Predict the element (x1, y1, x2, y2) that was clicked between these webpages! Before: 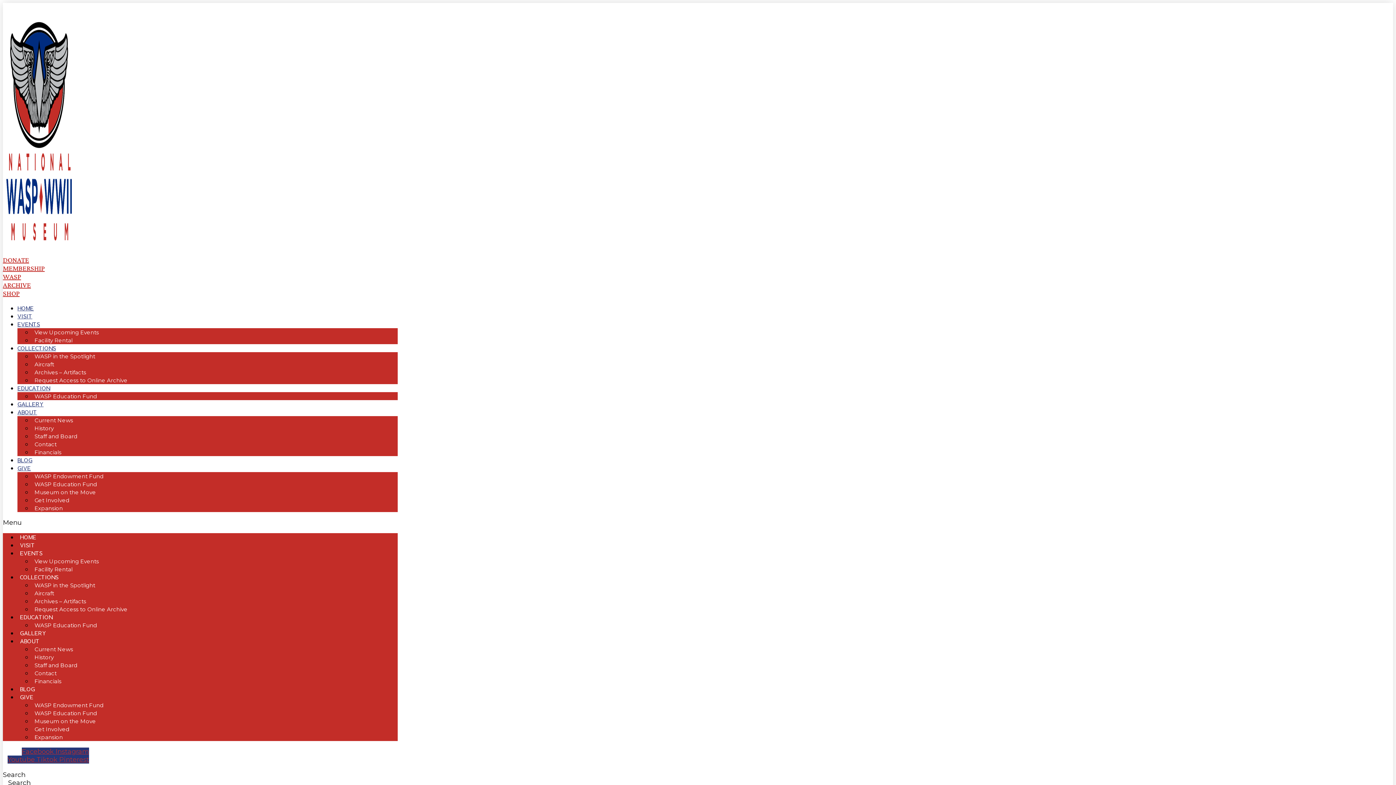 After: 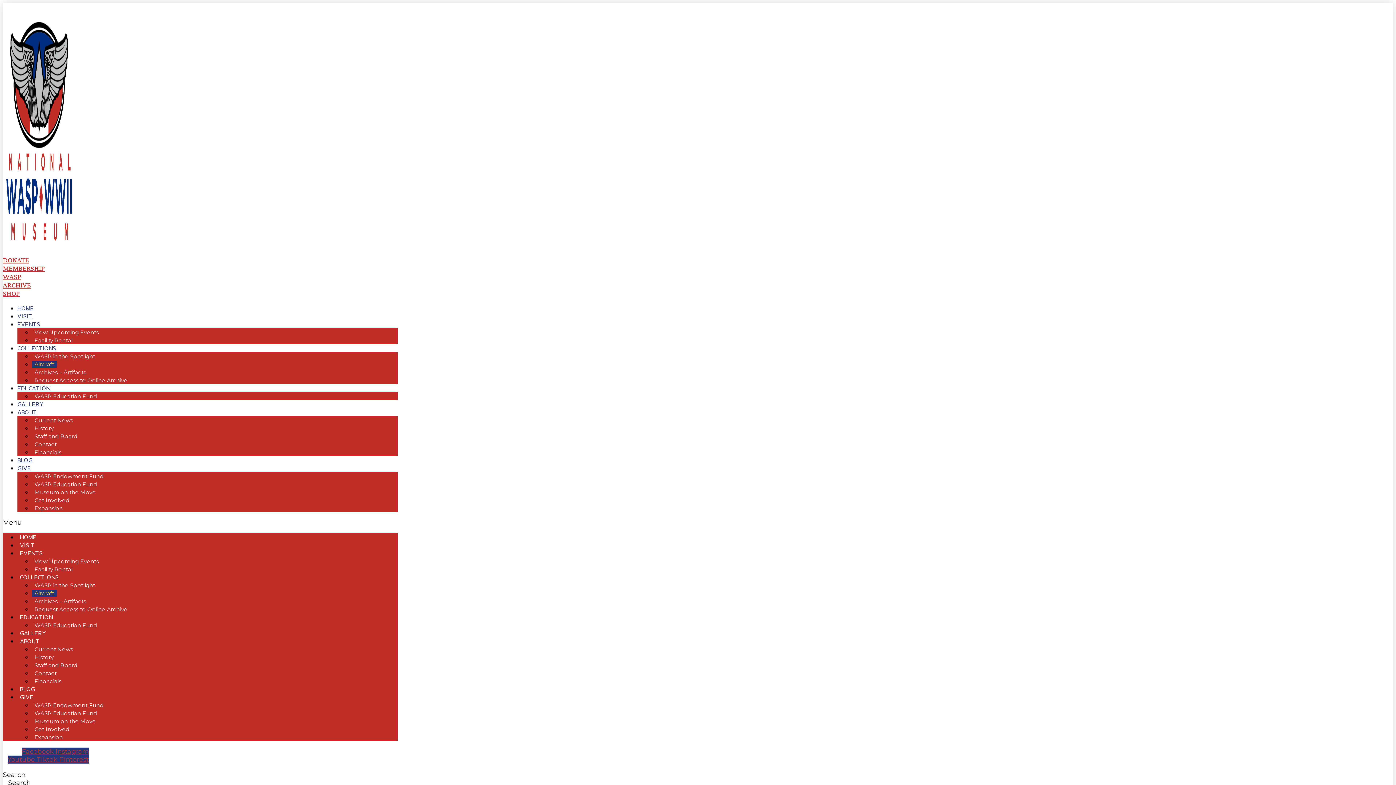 Action: label: Aircraft bbox: (32, 590, 56, 597)